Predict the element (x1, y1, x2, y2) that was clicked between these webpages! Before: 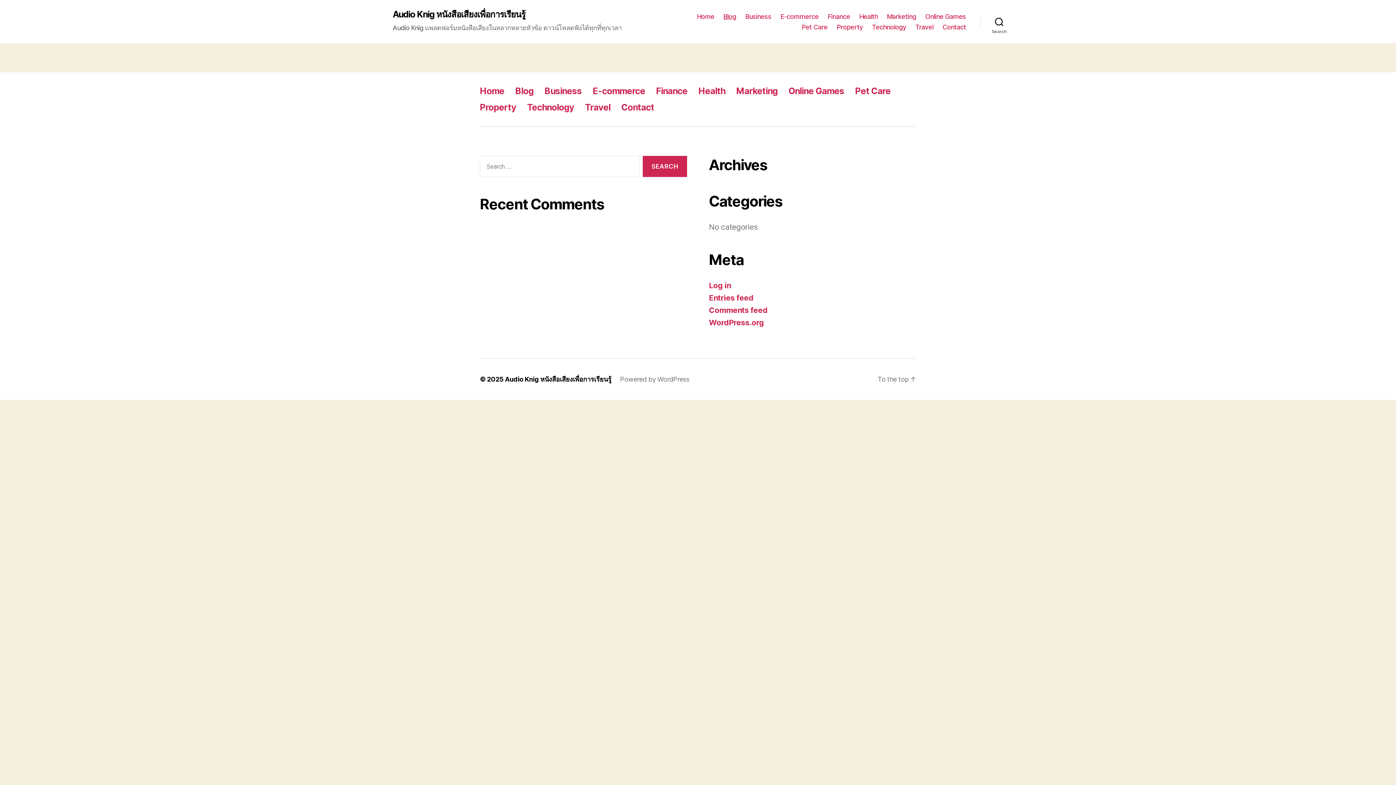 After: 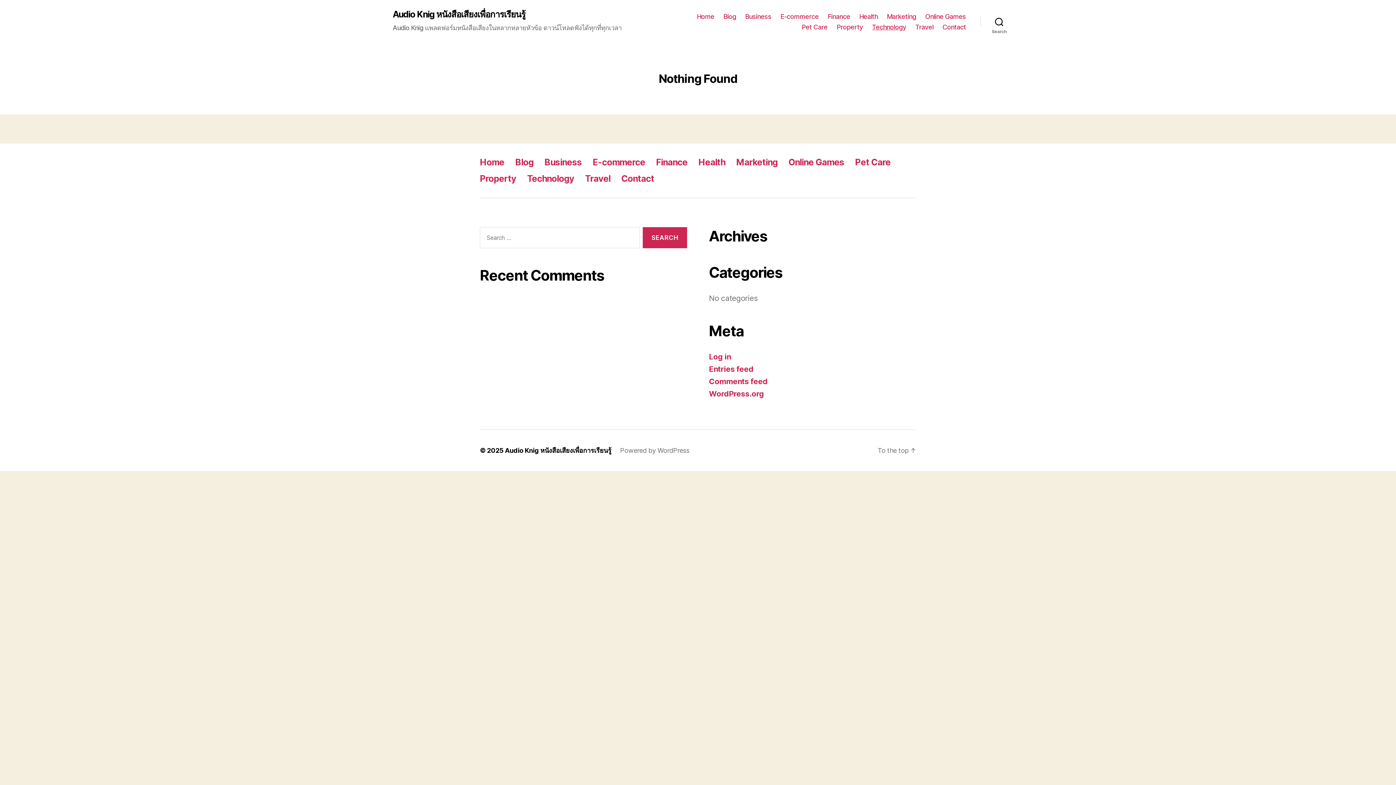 Action: bbox: (872, 23, 906, 30) label: Technology